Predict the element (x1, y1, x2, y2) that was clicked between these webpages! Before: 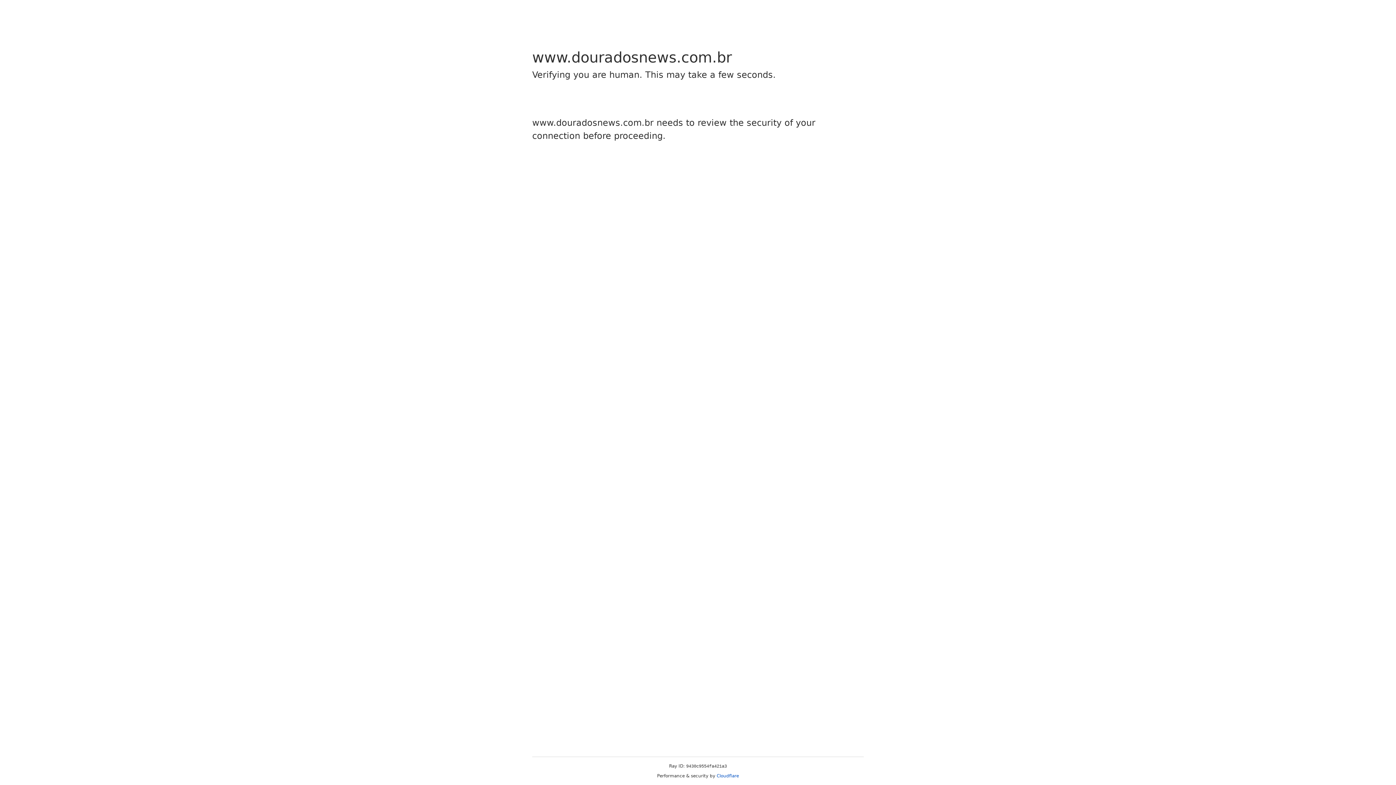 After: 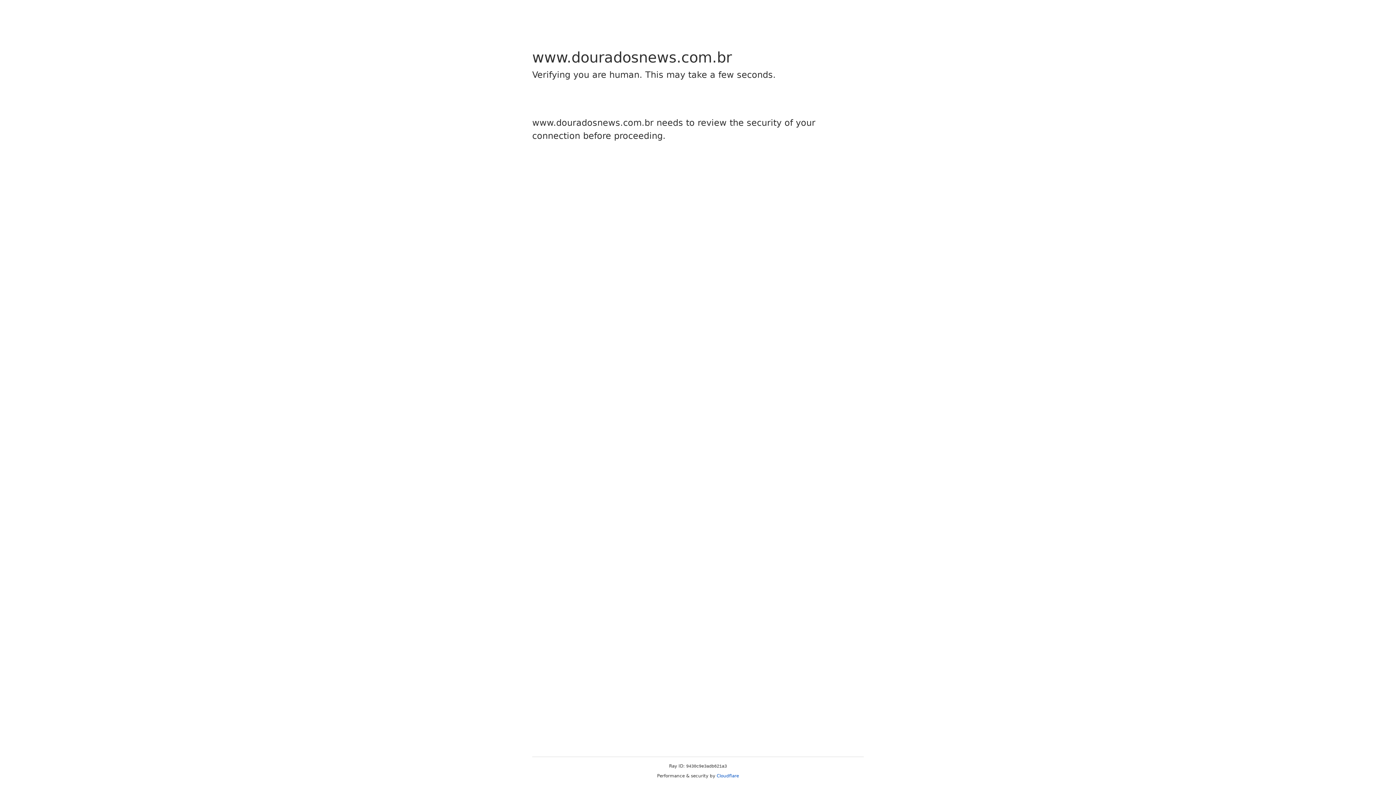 Action: label: Cloudflare bbox: (716, 773, 739, 778)